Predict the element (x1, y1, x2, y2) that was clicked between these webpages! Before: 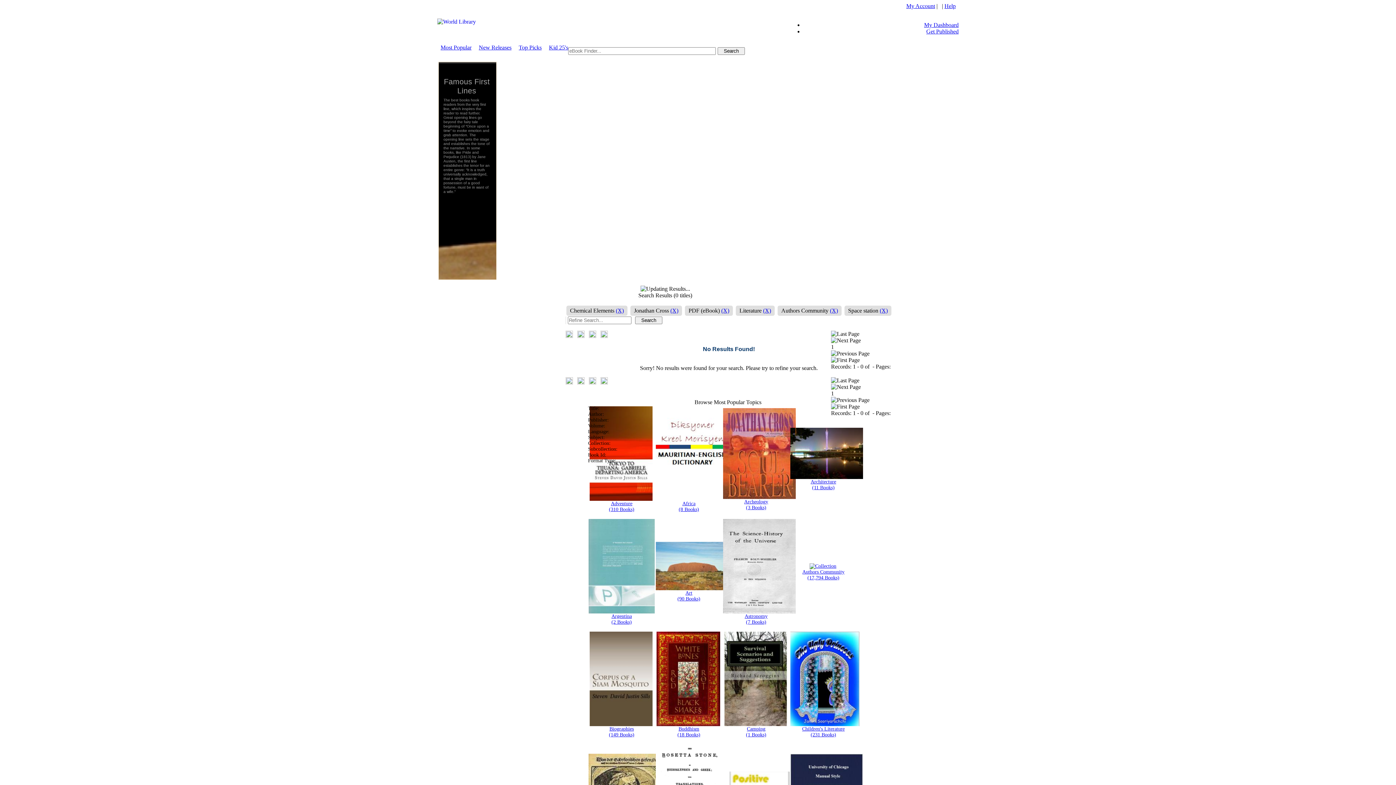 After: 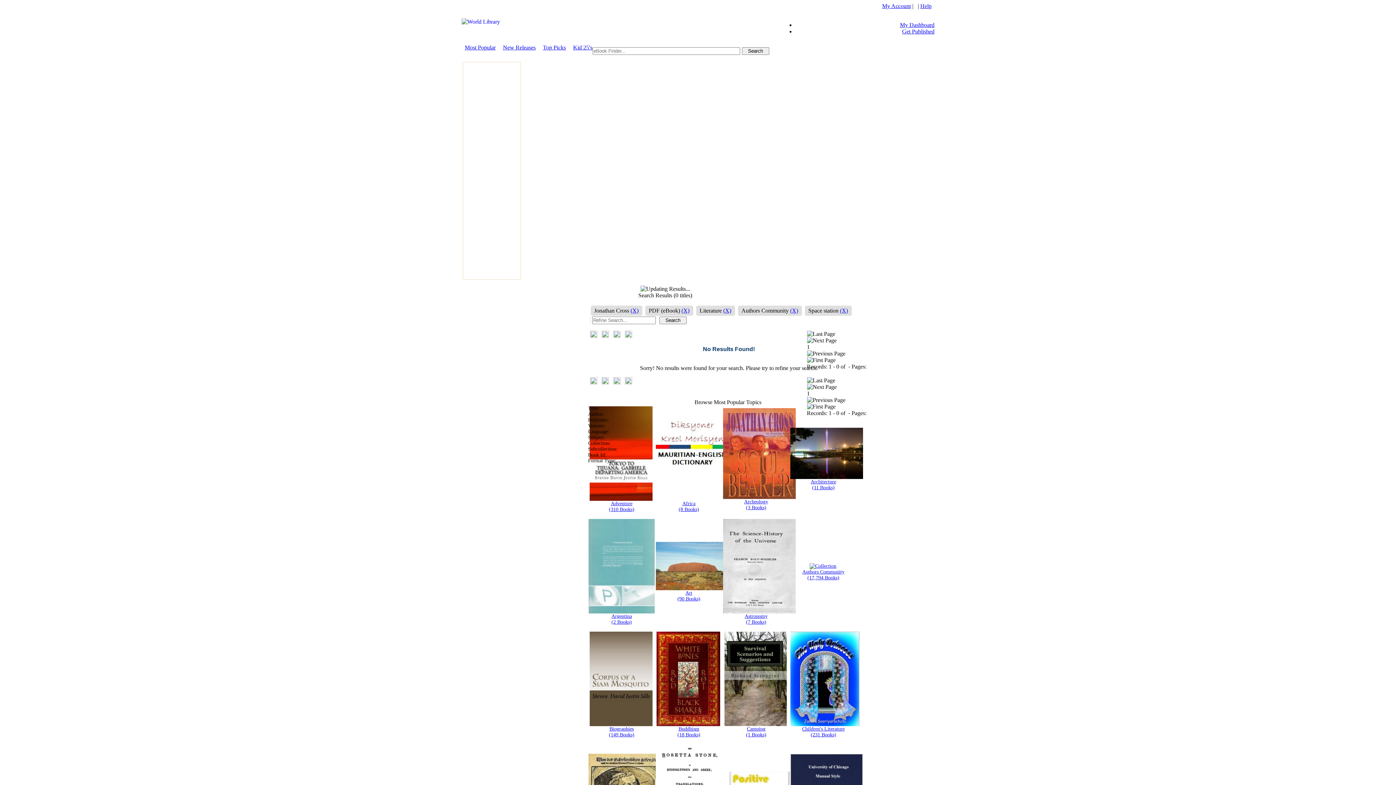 Action: bbox: (616, 307, 624, 314) label: (X)